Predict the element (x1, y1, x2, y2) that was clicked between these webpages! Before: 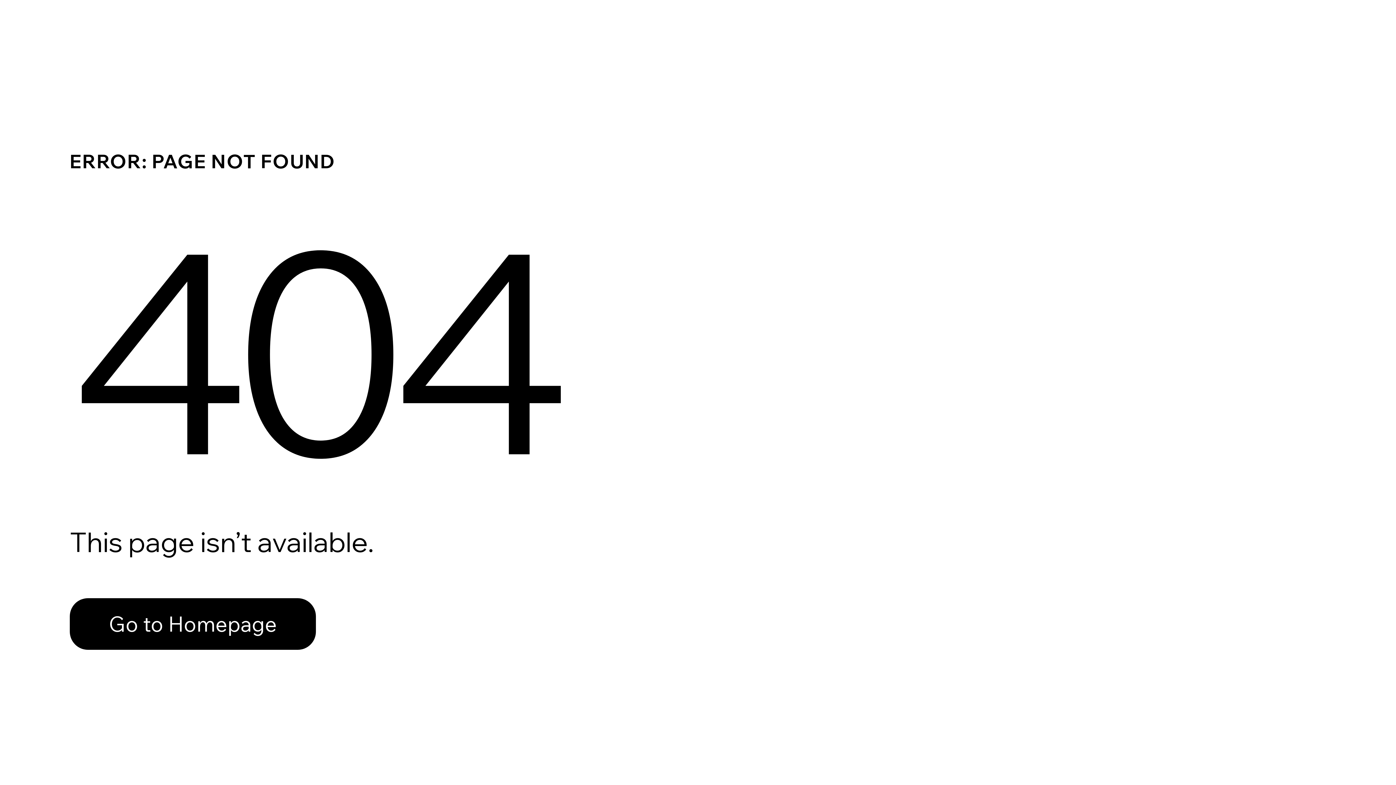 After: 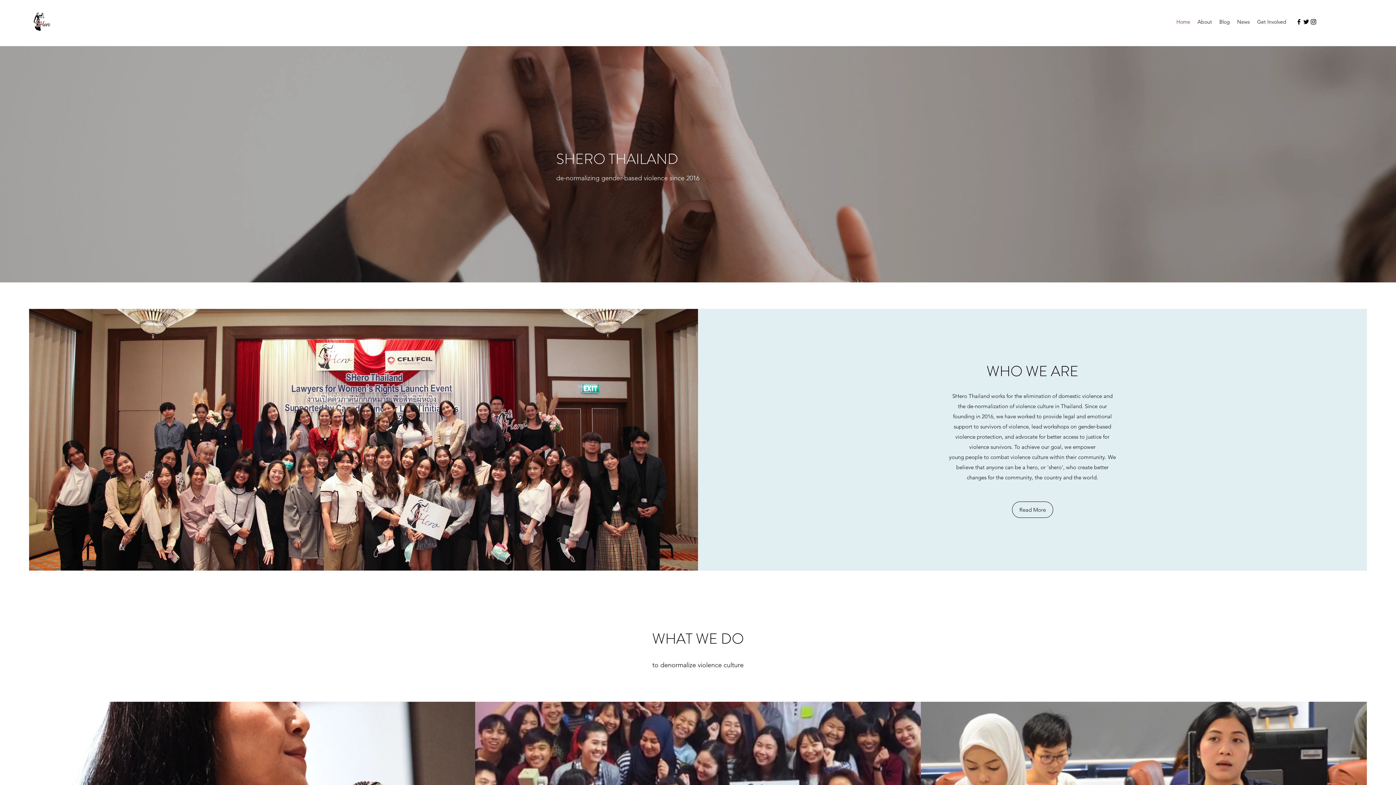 Action: label: Go to Homepage bbox: (69, 582, 768, 659)